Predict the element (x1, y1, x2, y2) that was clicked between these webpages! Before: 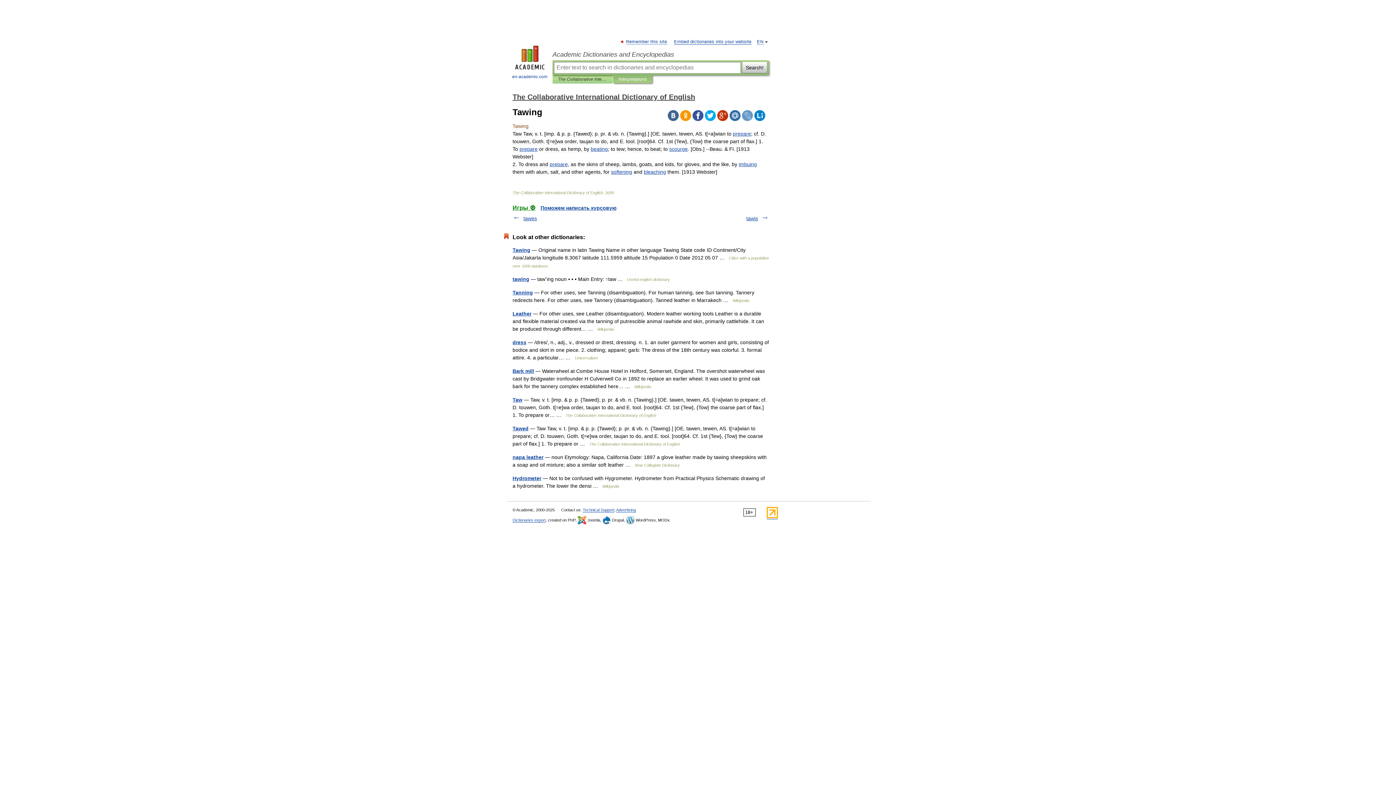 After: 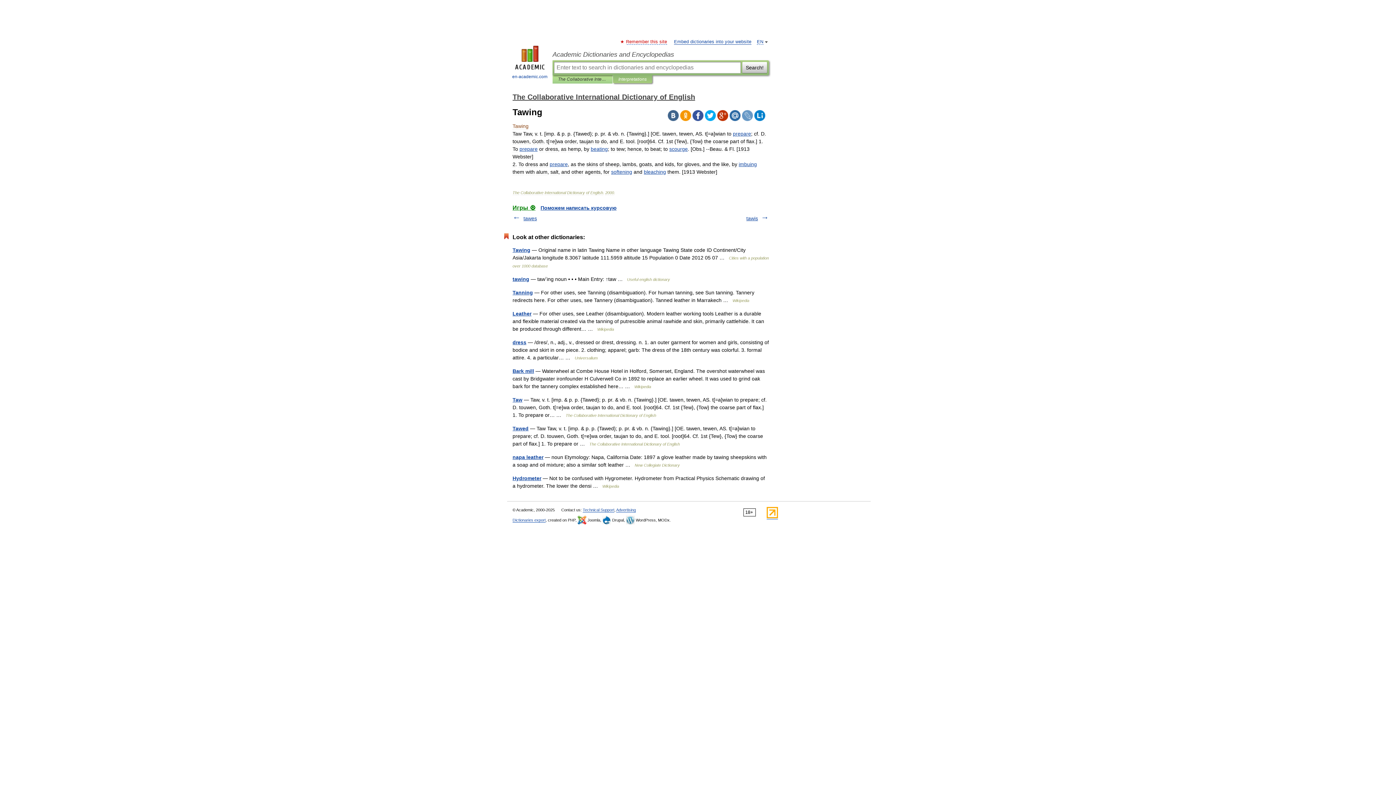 Action: bbox: (626, 39, 667, 44) label: Remember this site